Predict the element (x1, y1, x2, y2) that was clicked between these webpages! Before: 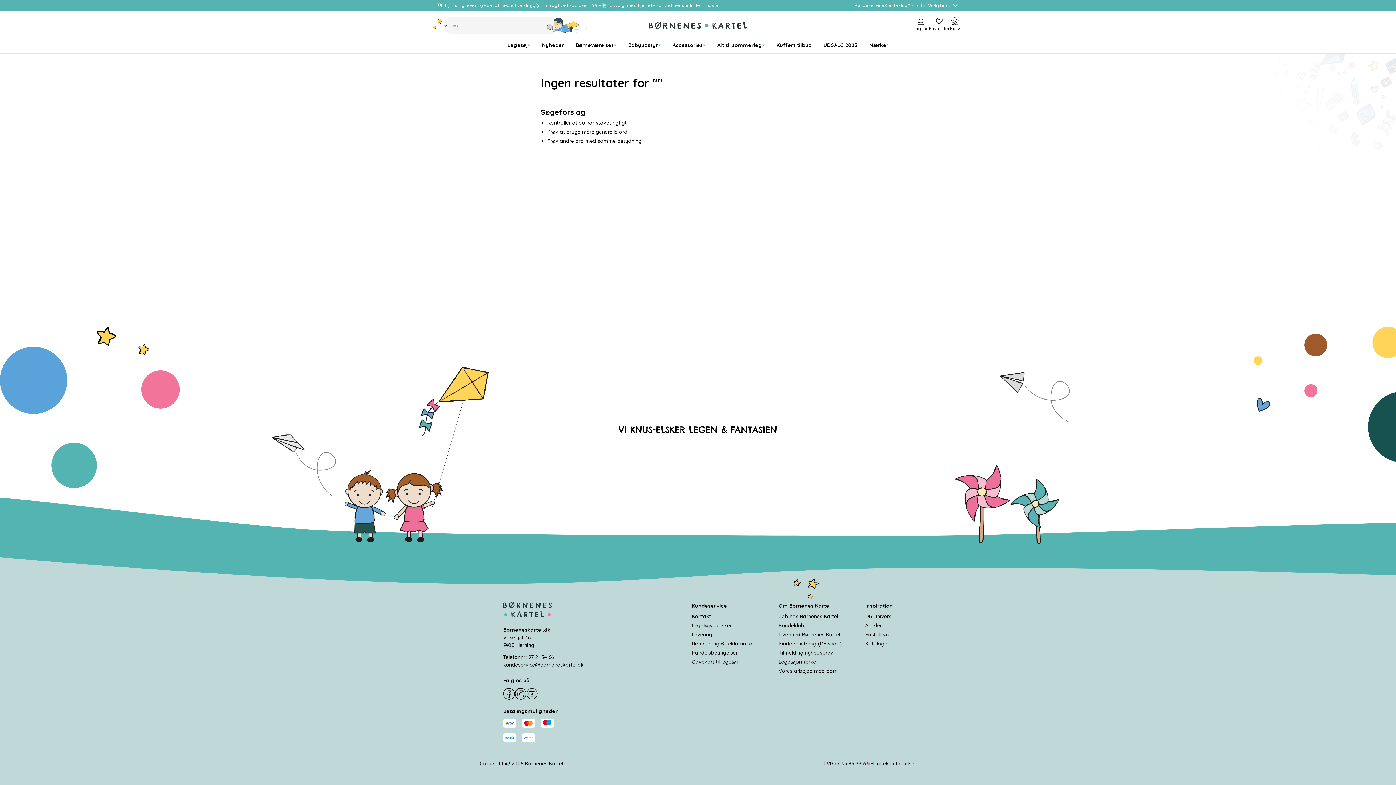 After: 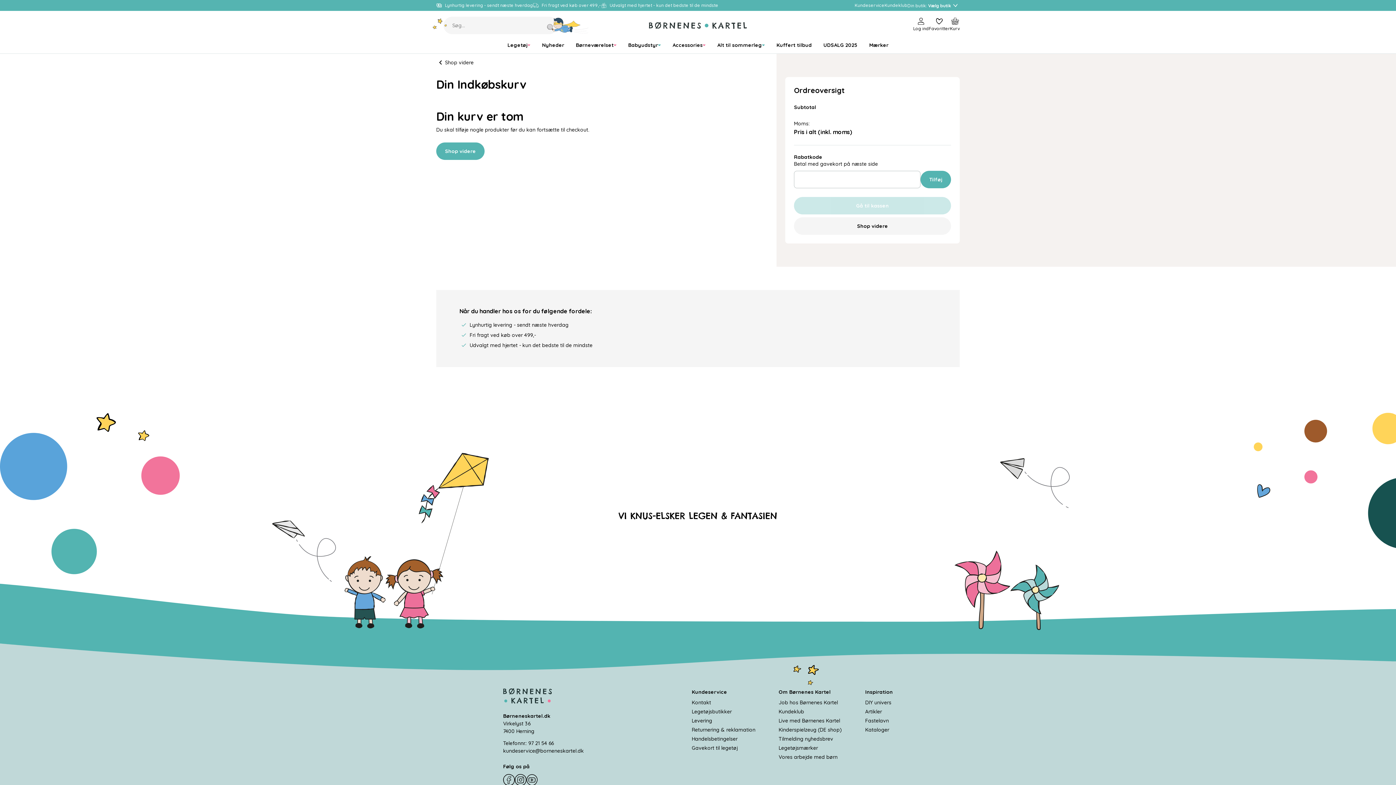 Action: bbox: (950, 16, 960, 32) label: Kurv
0